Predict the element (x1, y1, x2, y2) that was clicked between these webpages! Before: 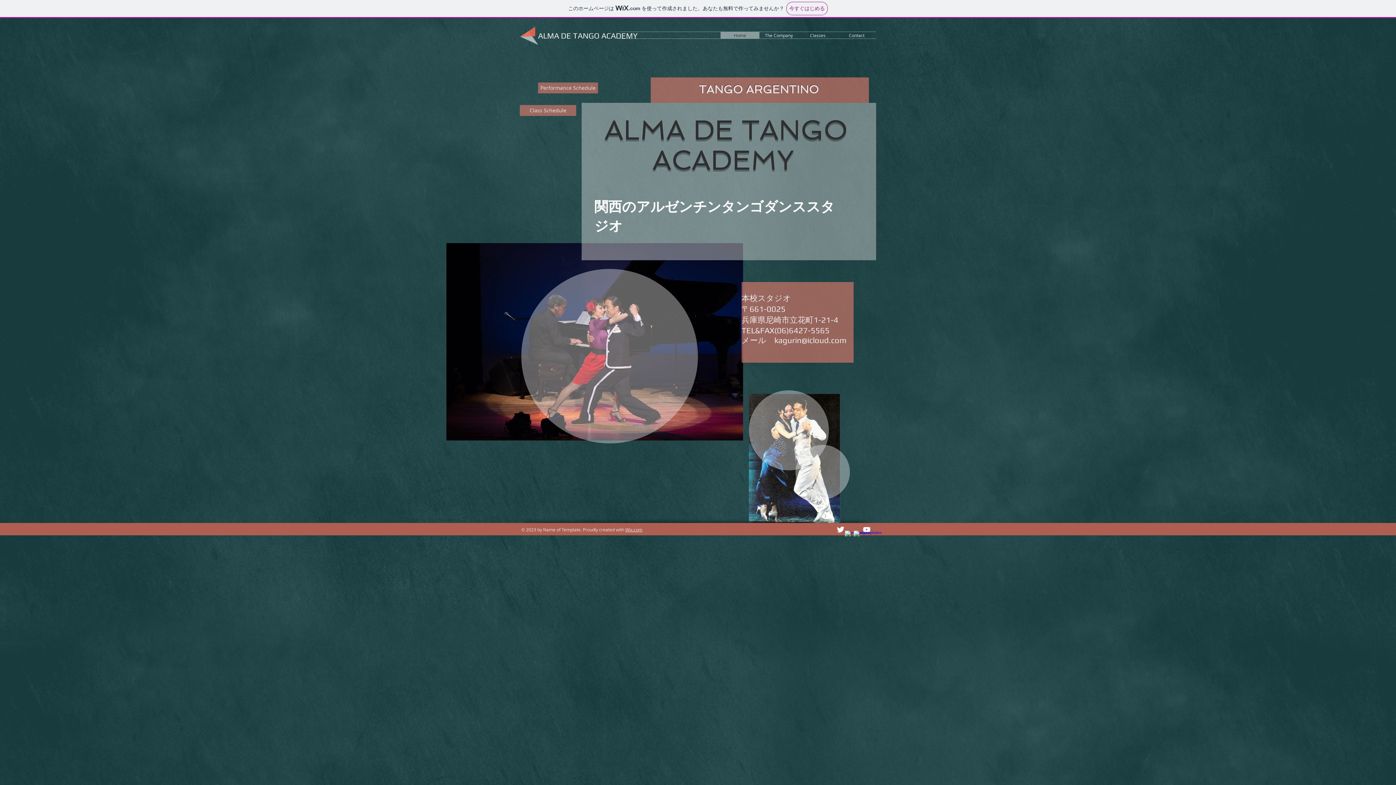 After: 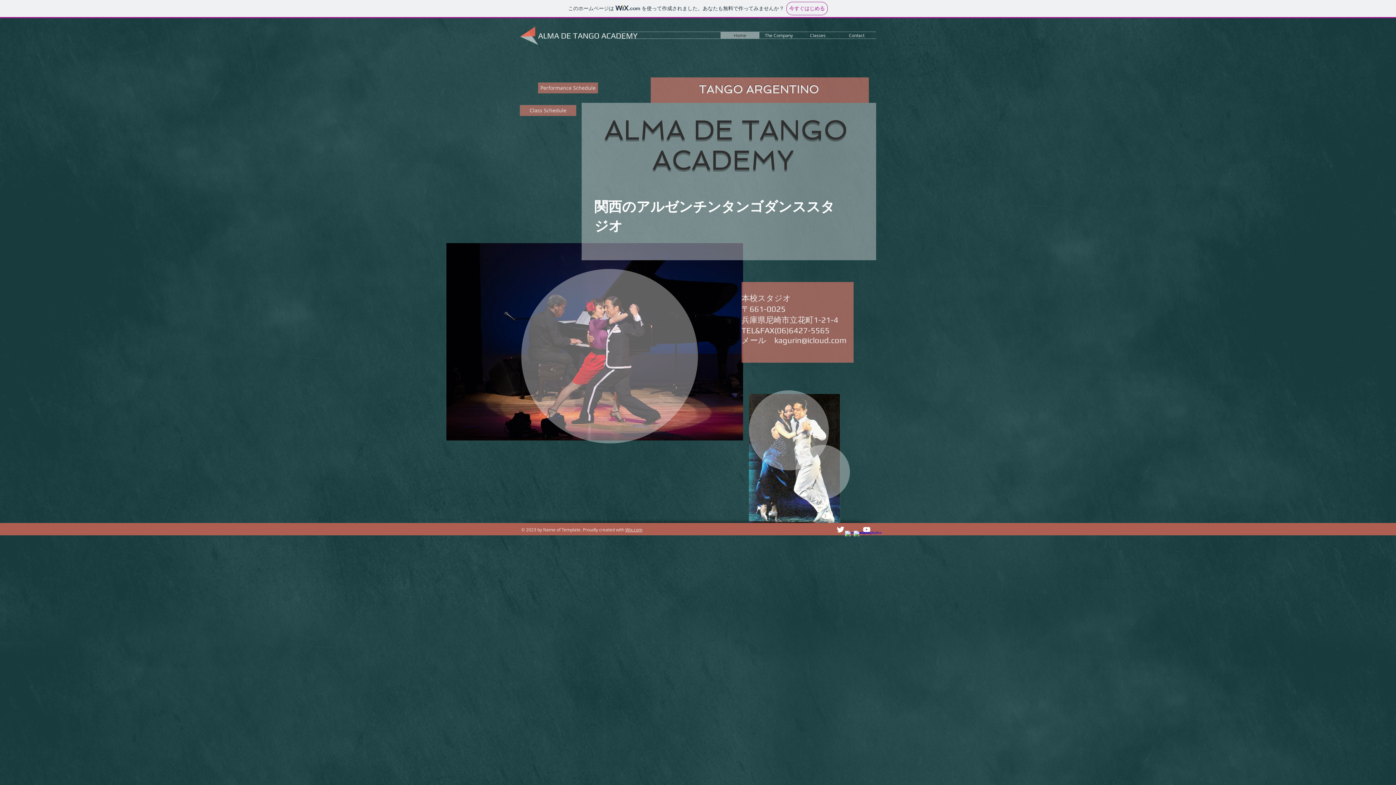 Action: bbox: (853, 530, 862, 539) label: w-googleplus